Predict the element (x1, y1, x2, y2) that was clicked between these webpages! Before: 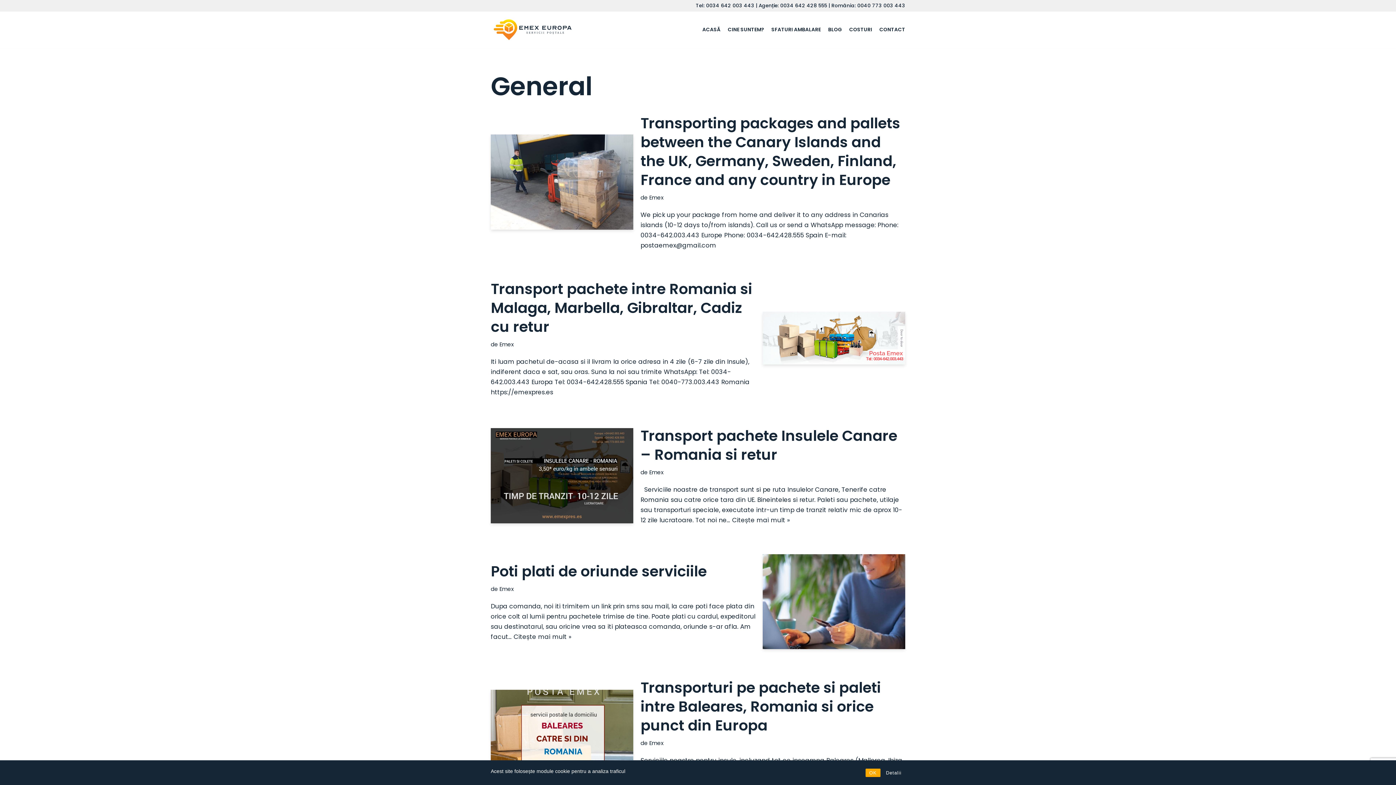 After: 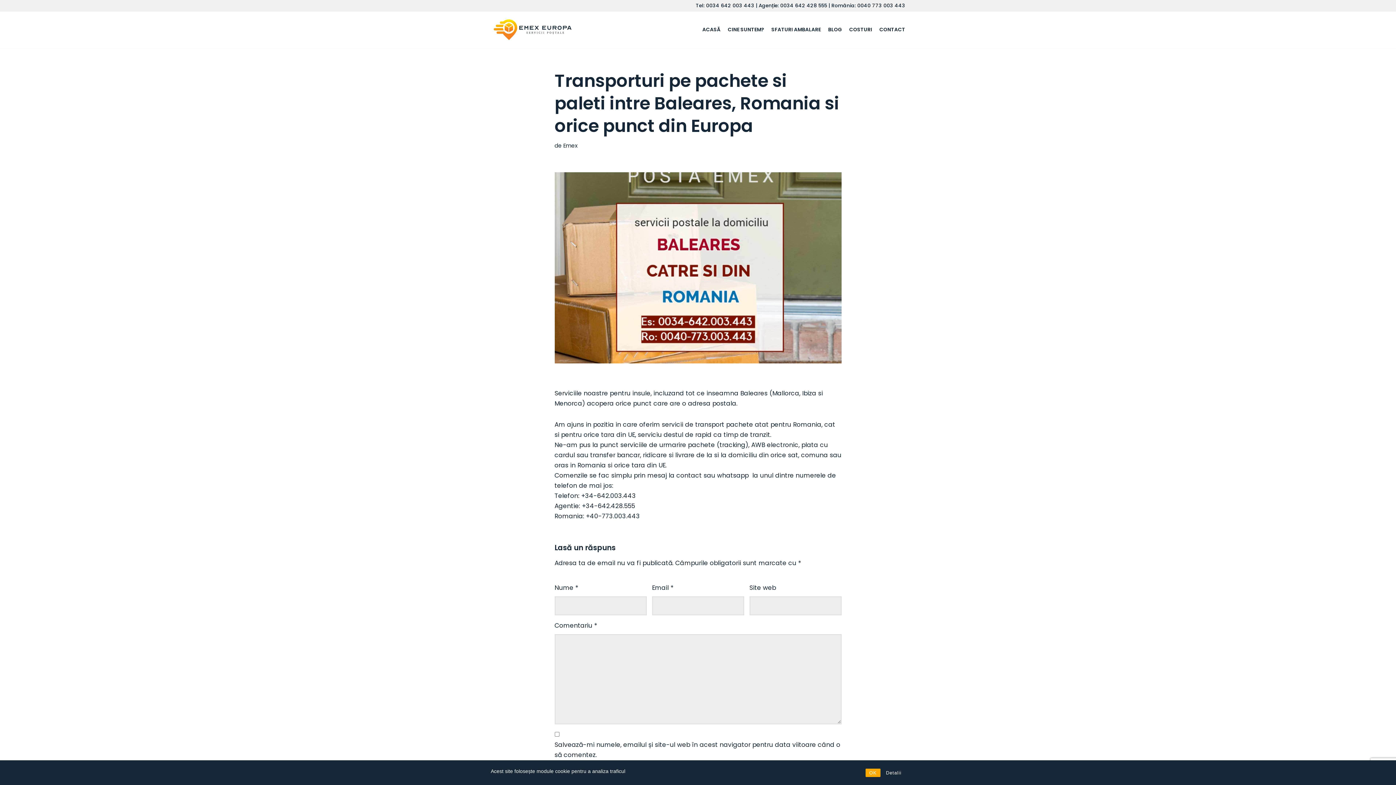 Action: bbox: (490, 690, 633, 785)